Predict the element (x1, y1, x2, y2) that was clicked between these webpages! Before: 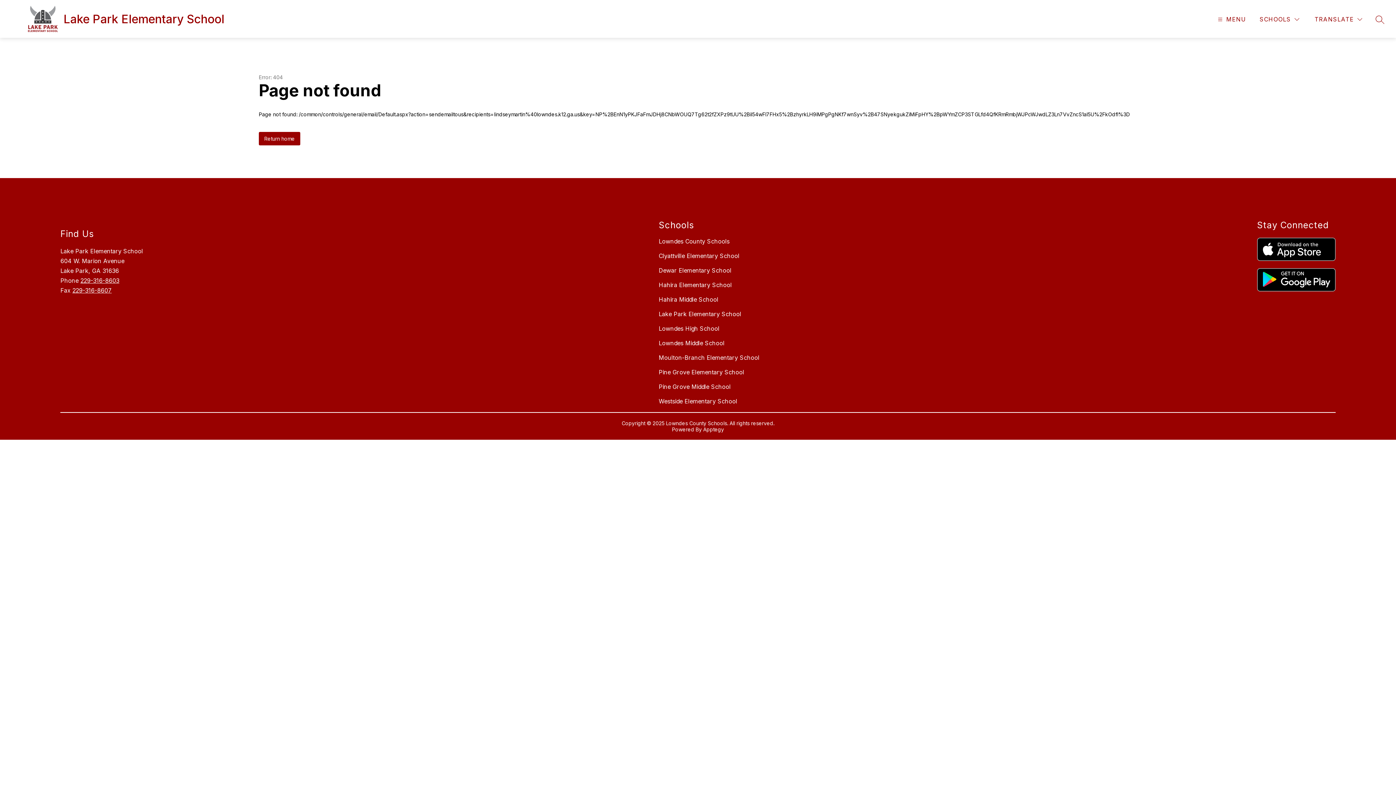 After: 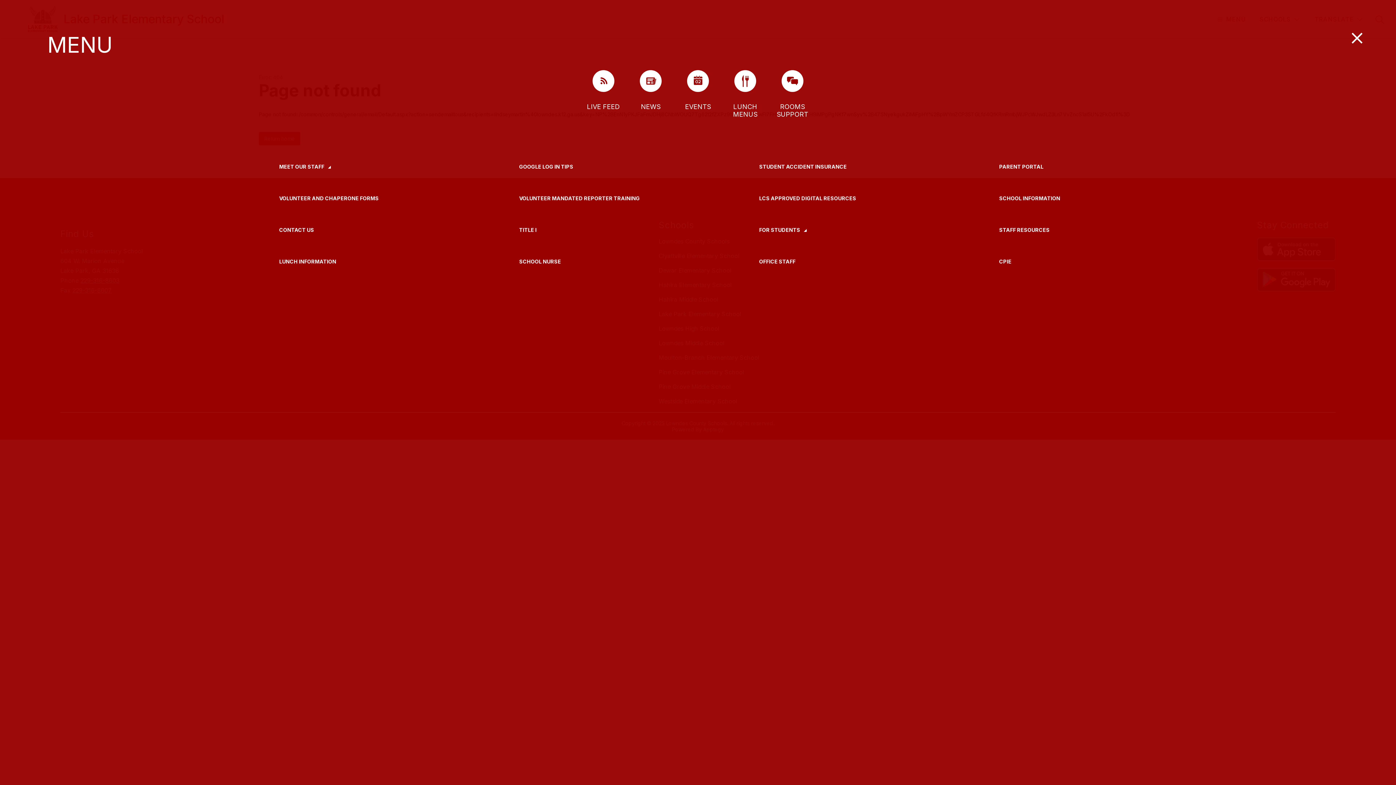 Action: bbox: (1216, 14, 1246, 24) label: MENU